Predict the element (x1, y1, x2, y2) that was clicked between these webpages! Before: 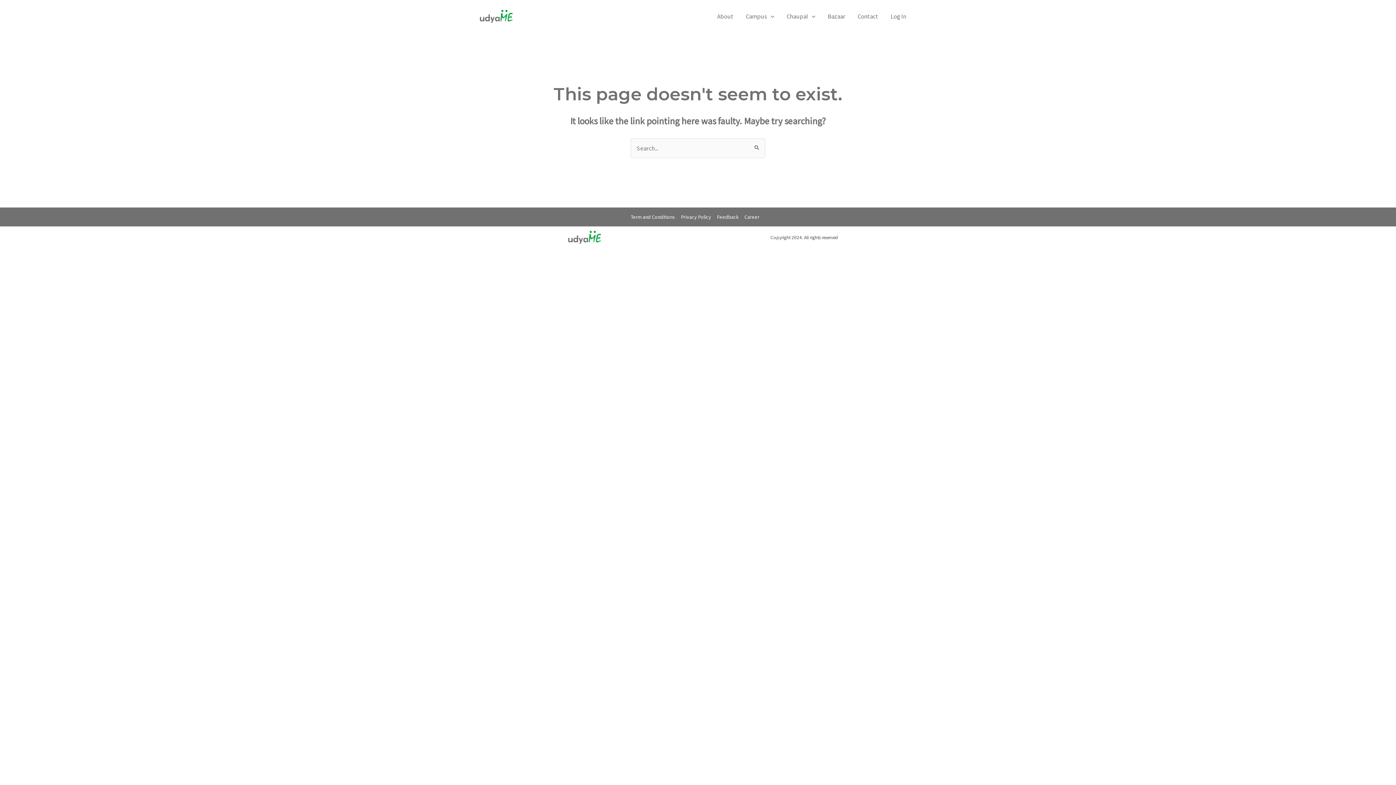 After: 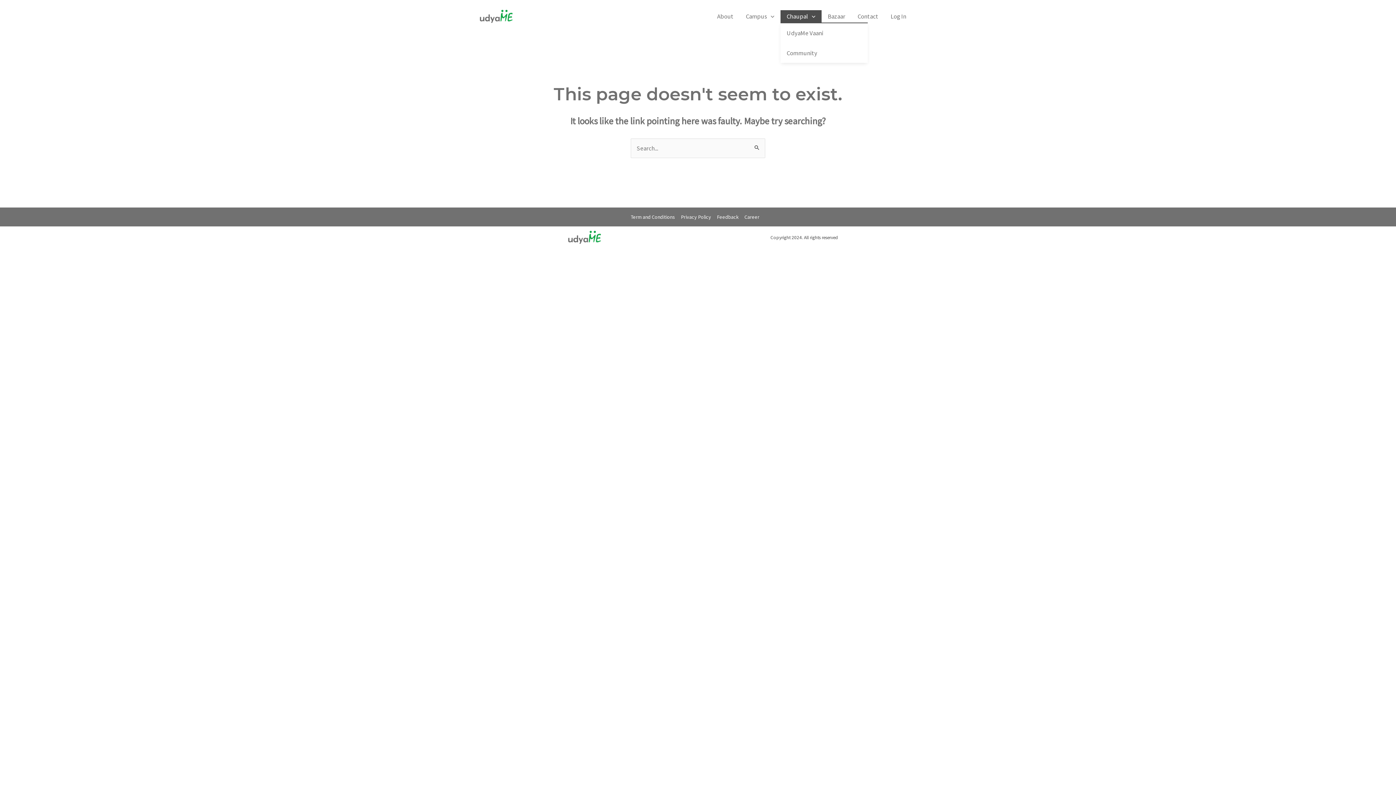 Action: bbox: (780, 10, 821, 22) label: Chaupal